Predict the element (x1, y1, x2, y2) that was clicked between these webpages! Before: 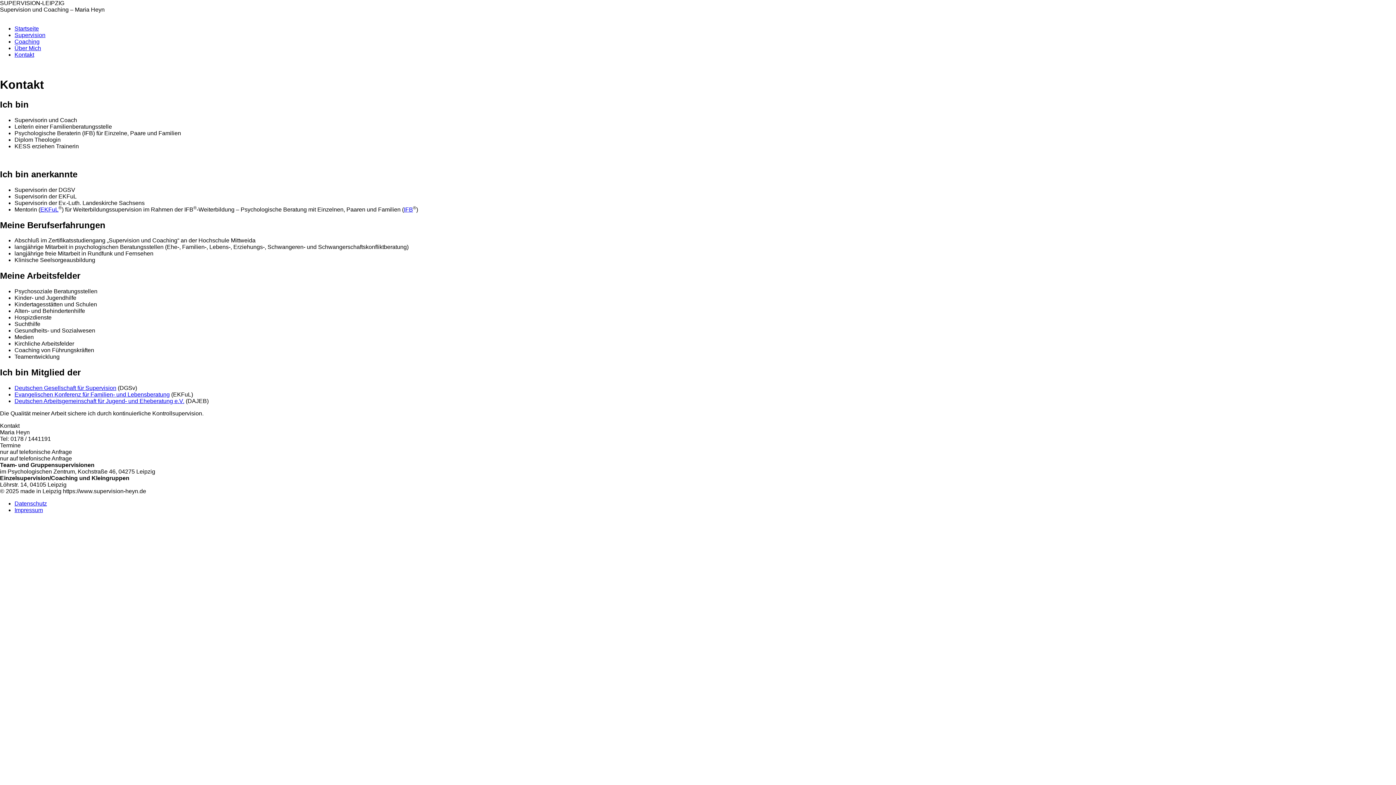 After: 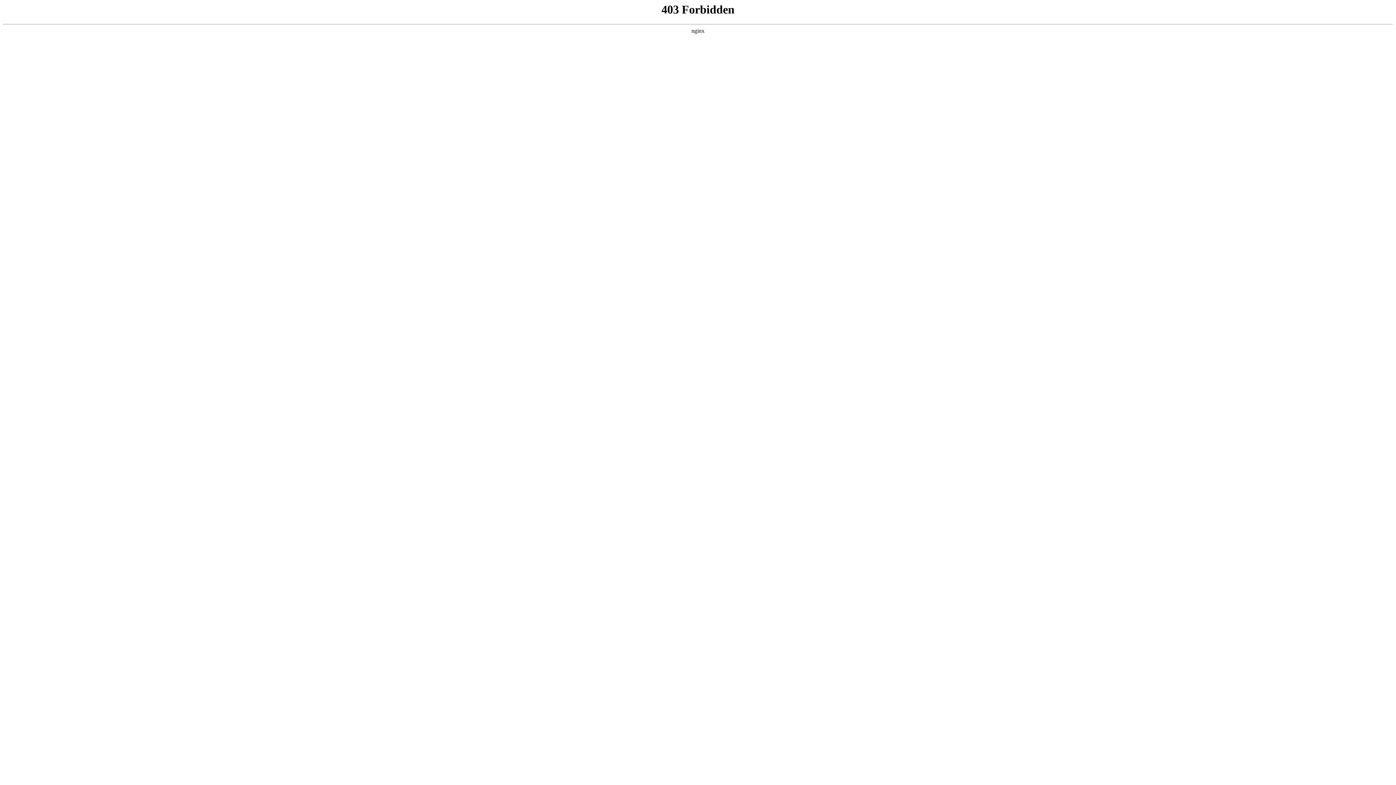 Action: bbox: (404, 206, 413, 212) label: IFB